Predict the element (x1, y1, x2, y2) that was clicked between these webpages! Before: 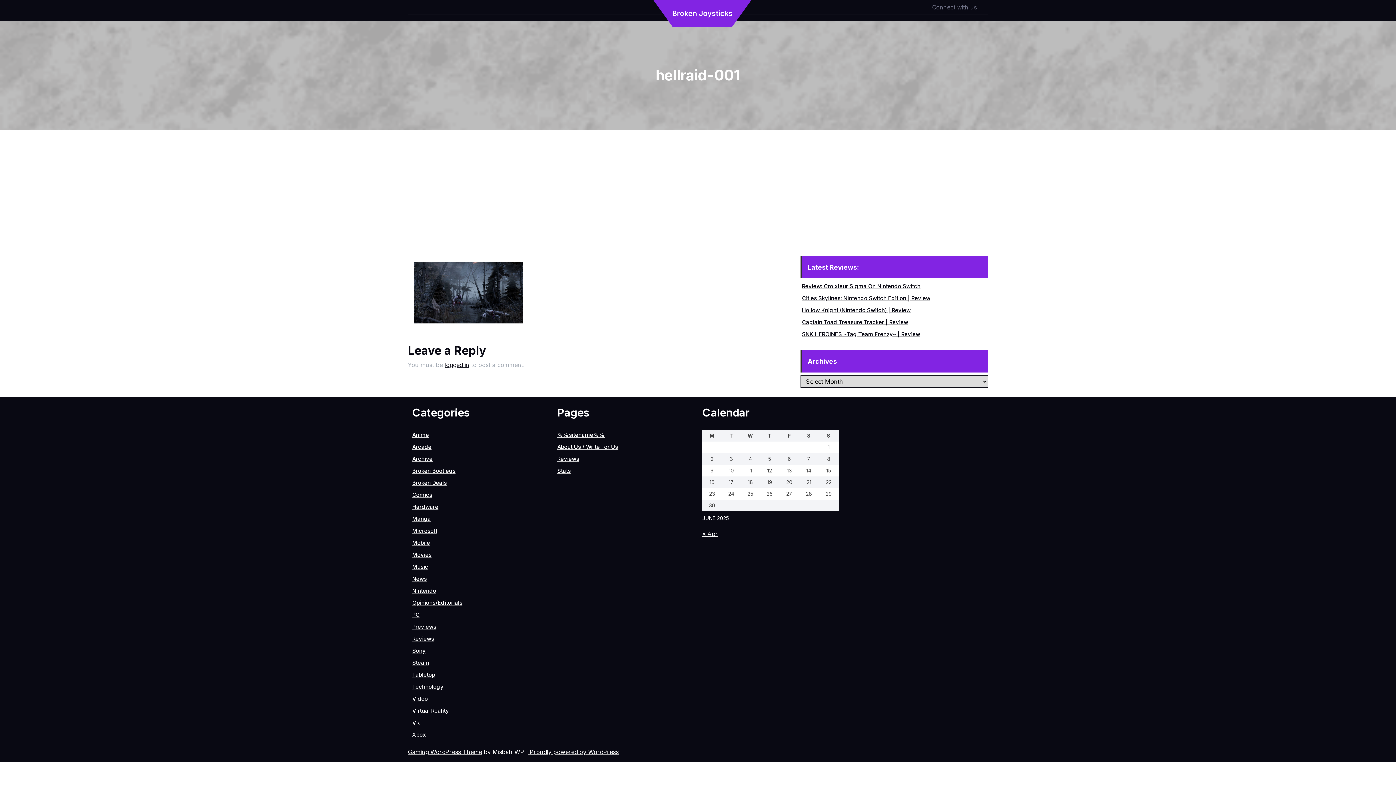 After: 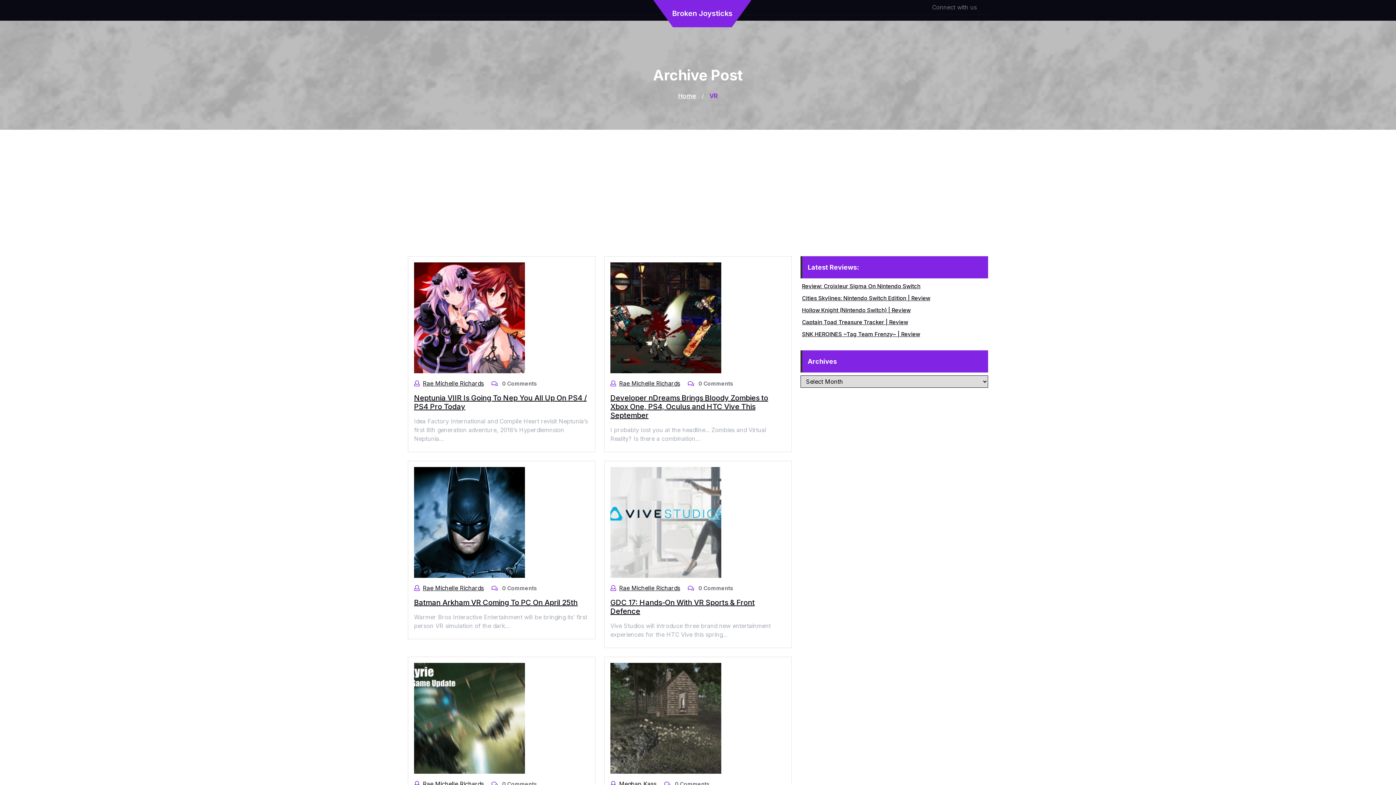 Action: label: VR bbox: (412, 719, 419, 726)